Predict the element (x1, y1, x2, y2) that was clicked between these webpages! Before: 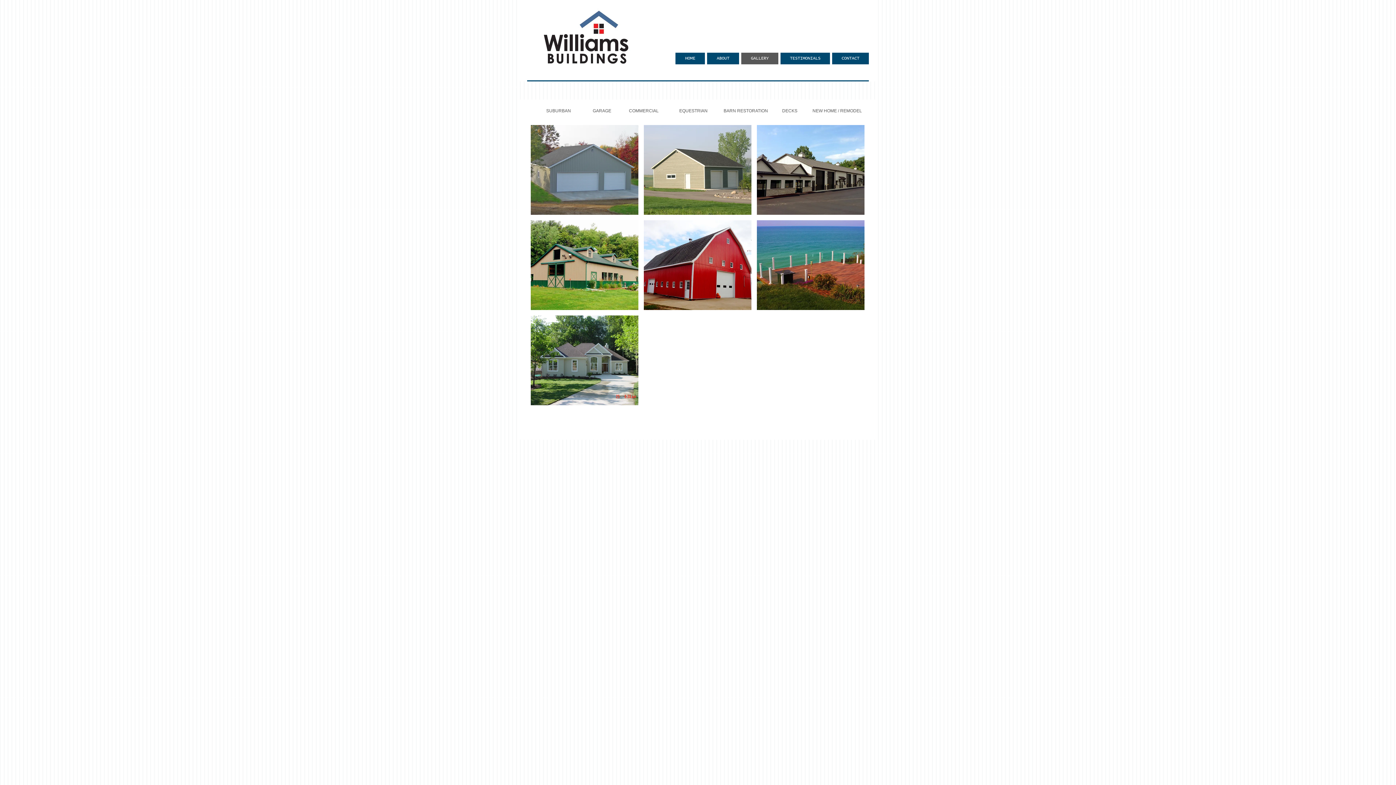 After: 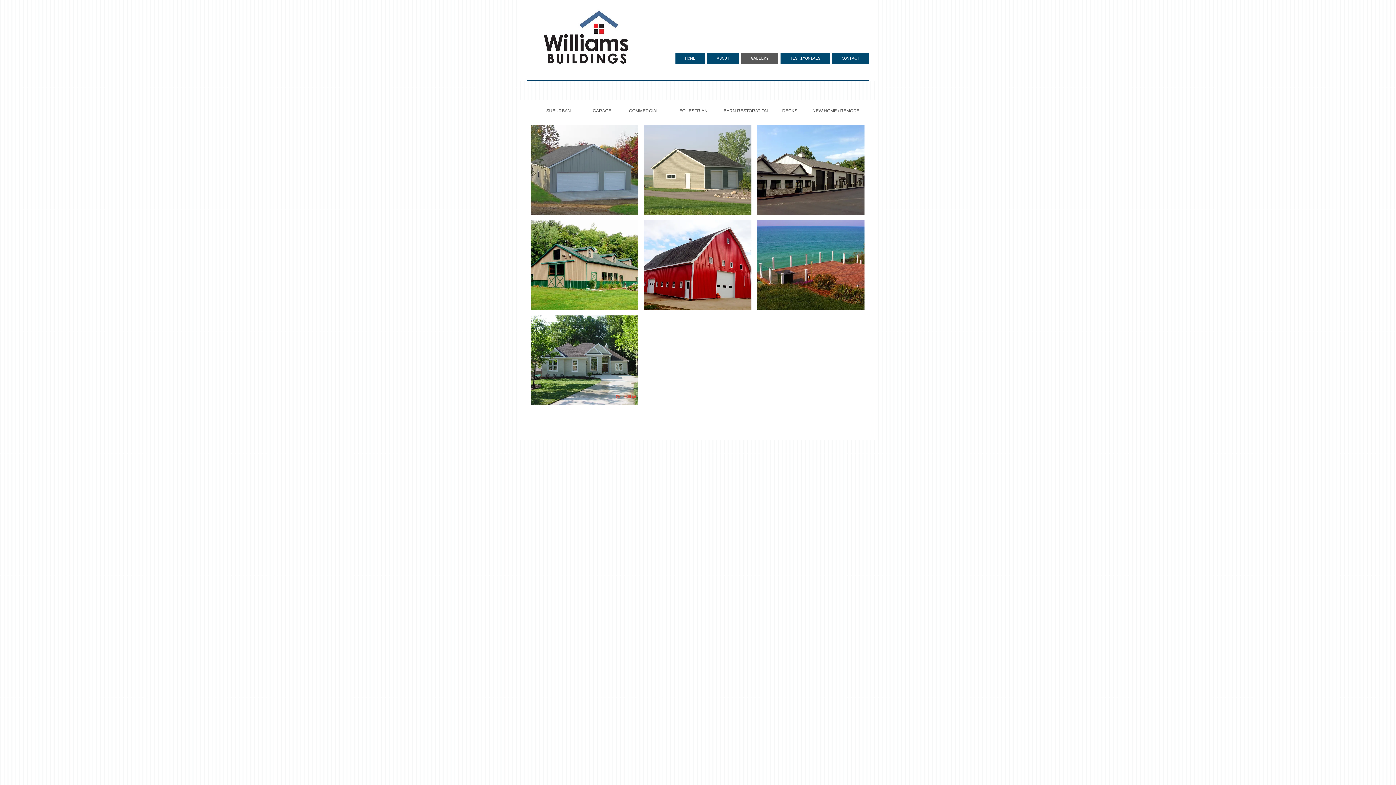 Action: bbox: (741, 52, 778, 64) label: GALLERY